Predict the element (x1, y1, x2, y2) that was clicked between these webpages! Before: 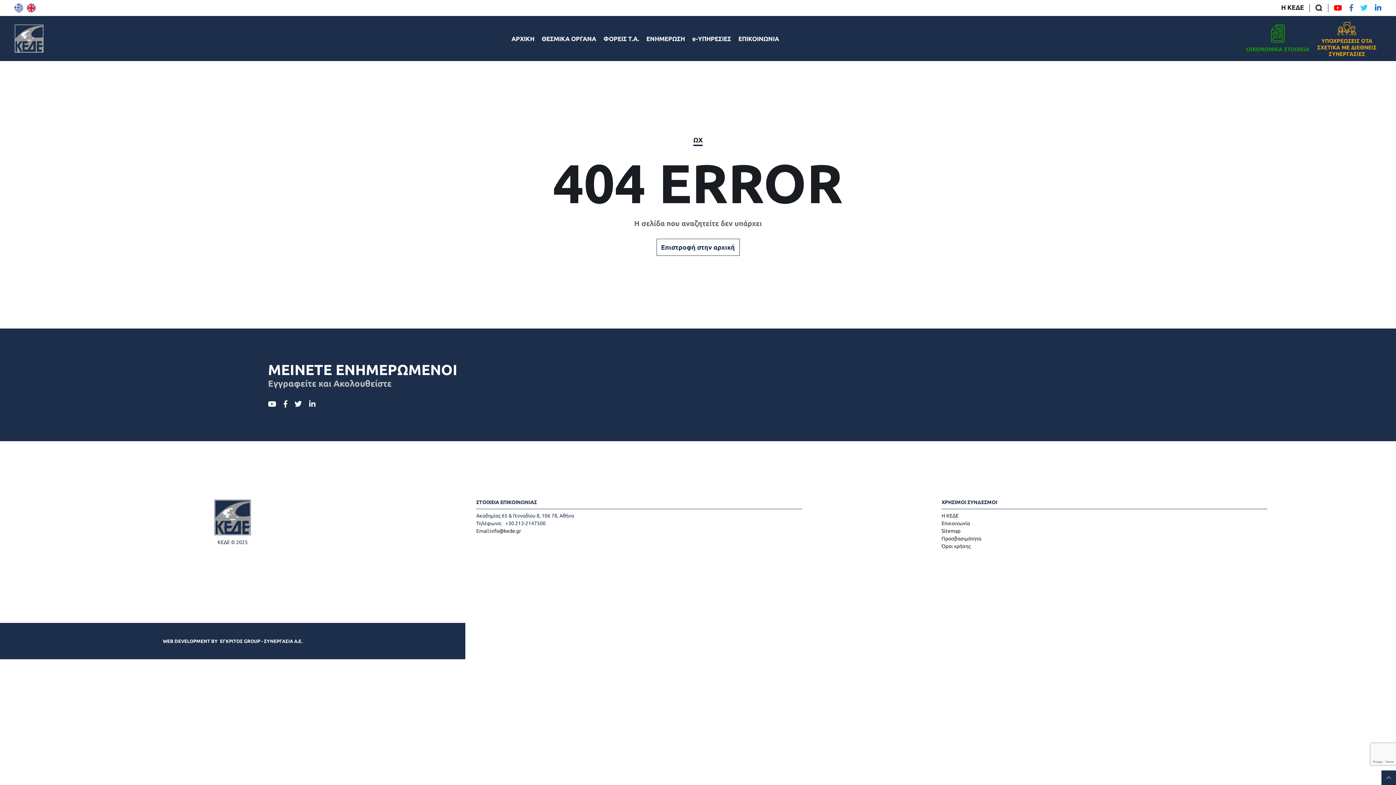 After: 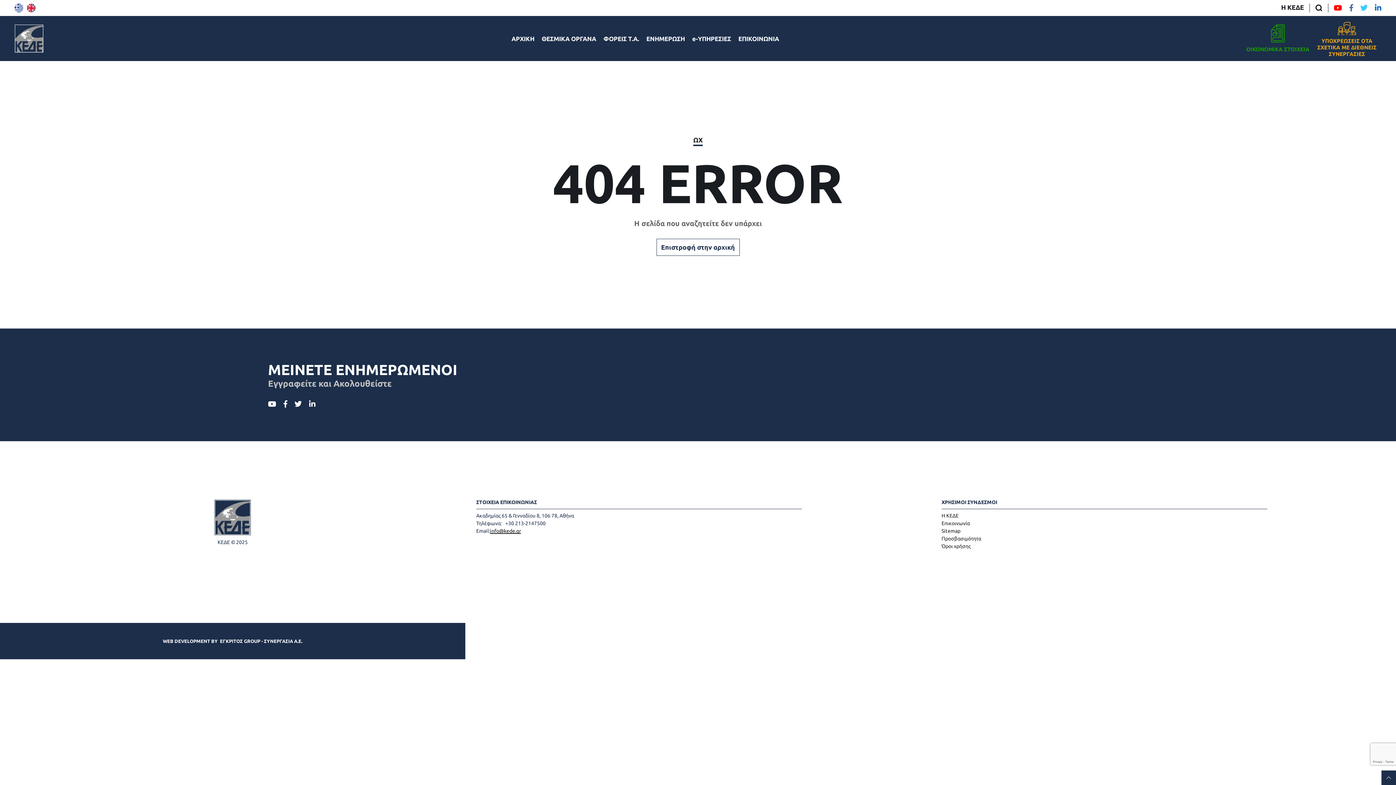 Action: bbox: (490, 528, 521, 534) label: info@kede.gr